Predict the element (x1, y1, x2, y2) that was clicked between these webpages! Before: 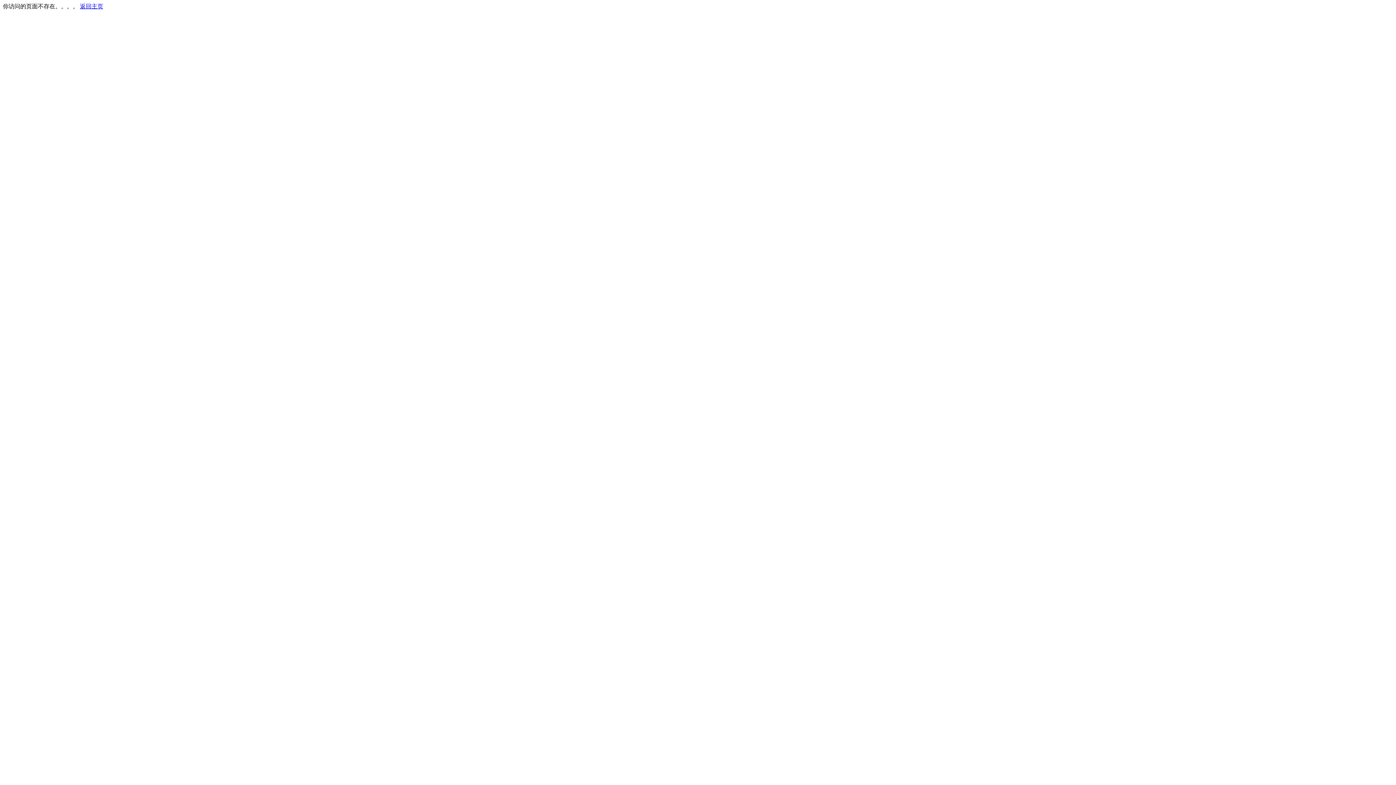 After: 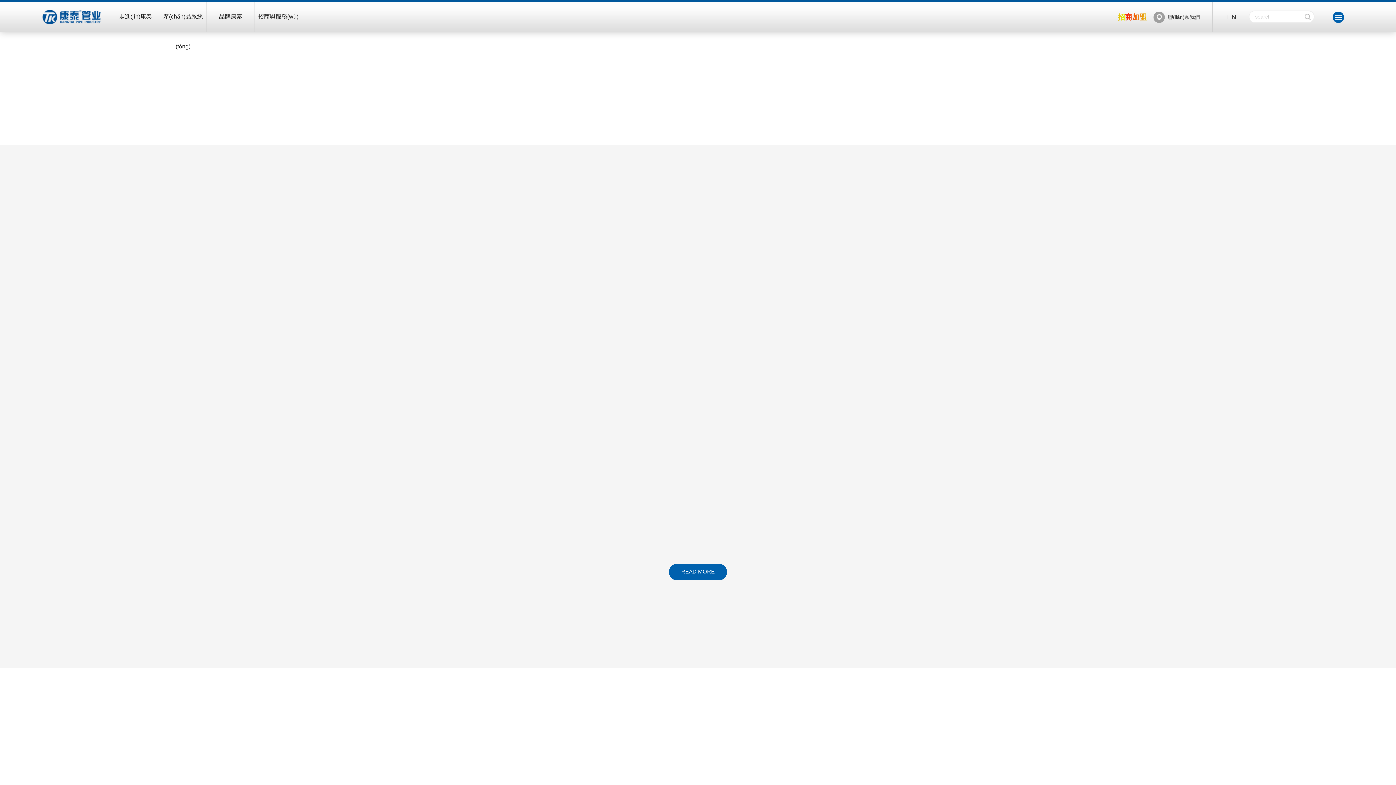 Action: bbox: (80, 3, 103, 9) label: 返回主页